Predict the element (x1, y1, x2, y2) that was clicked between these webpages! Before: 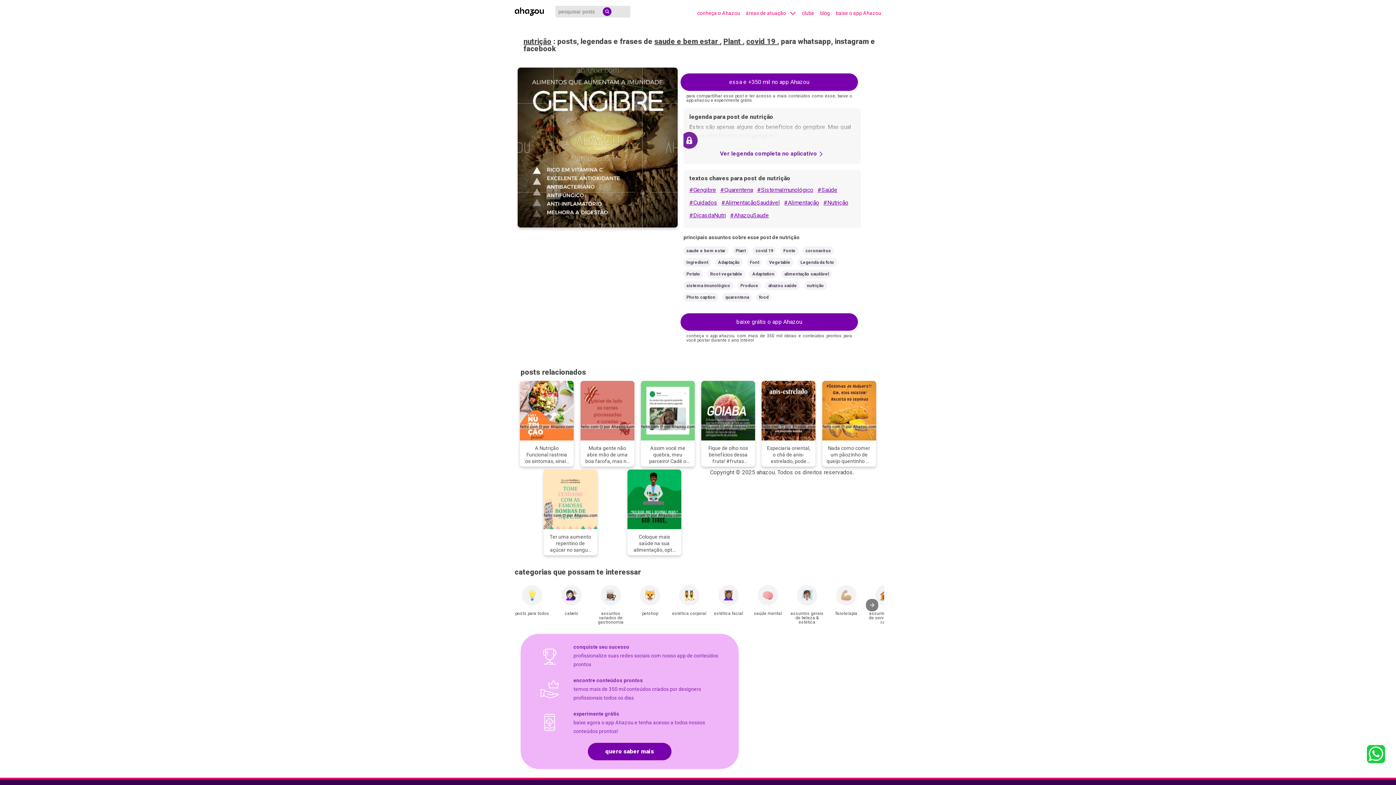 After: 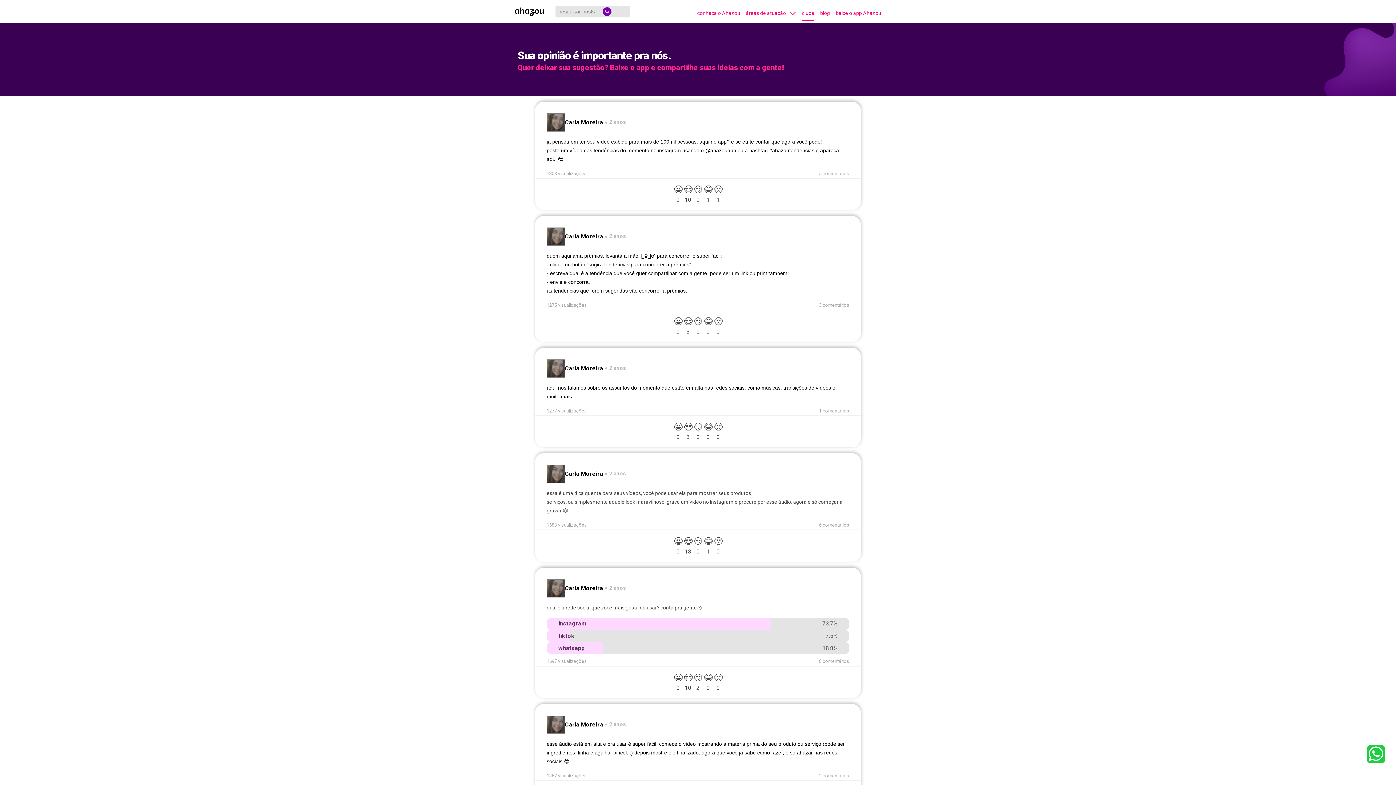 Action: label: clube bbox: (802, 7, 814, 18)